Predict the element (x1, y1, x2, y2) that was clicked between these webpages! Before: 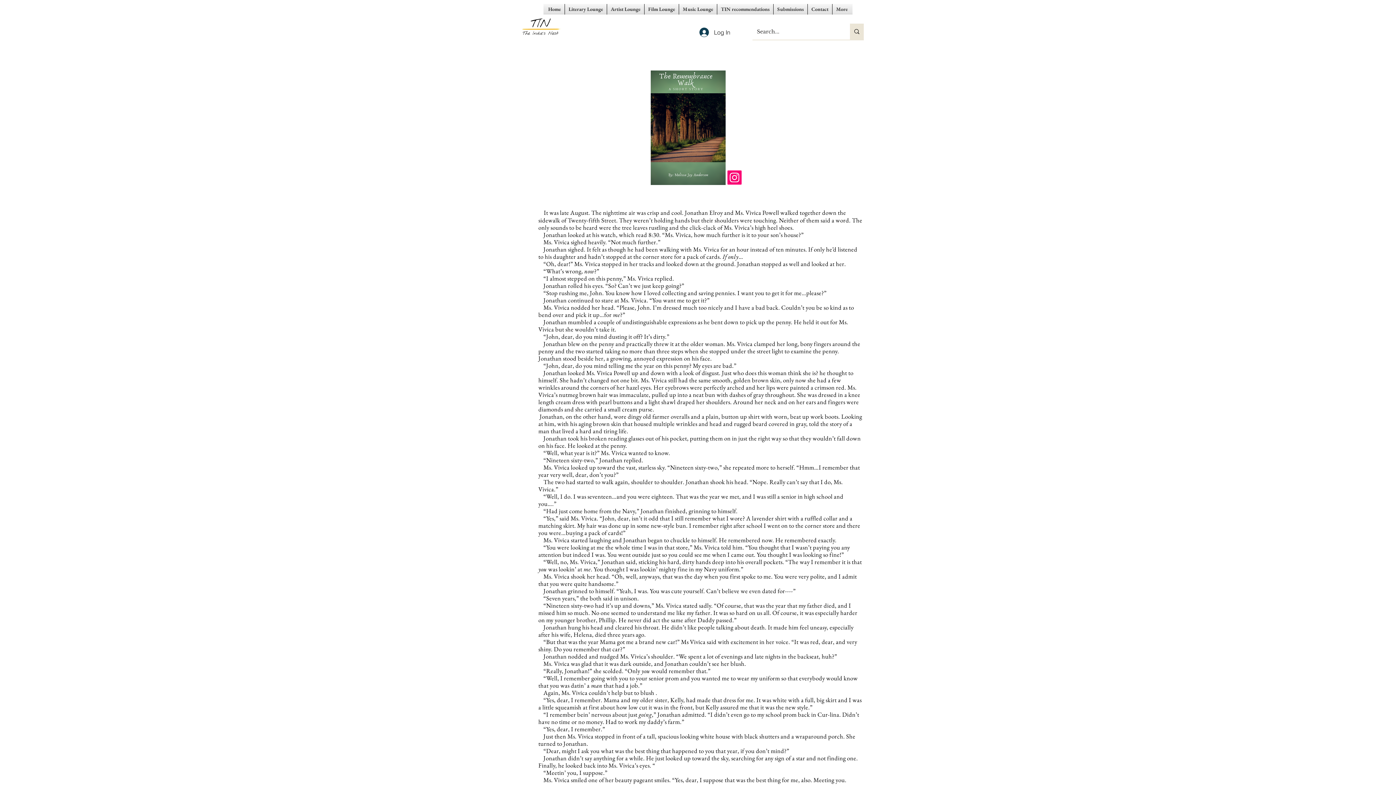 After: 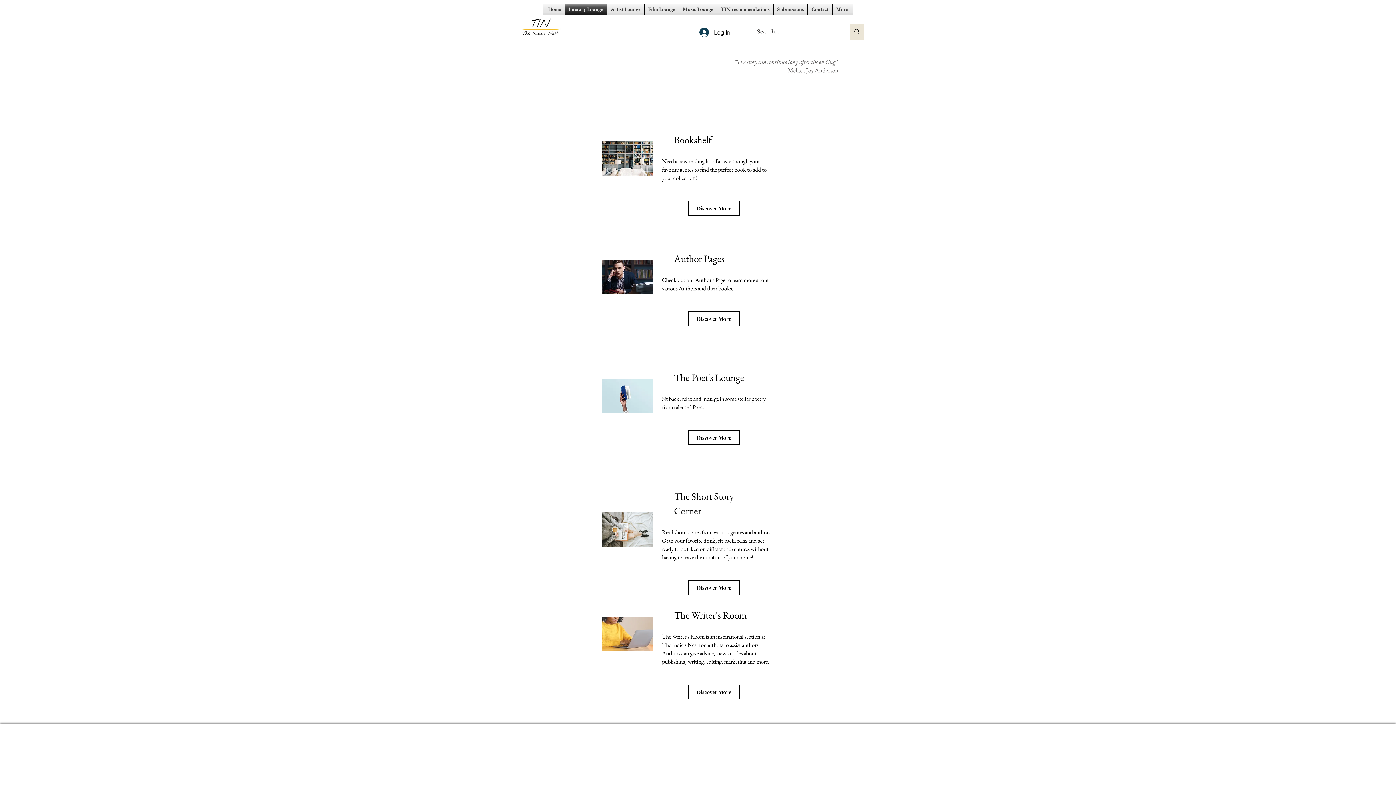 Action: label: Literary Lounge bbox: (565, 4, 606, 14)